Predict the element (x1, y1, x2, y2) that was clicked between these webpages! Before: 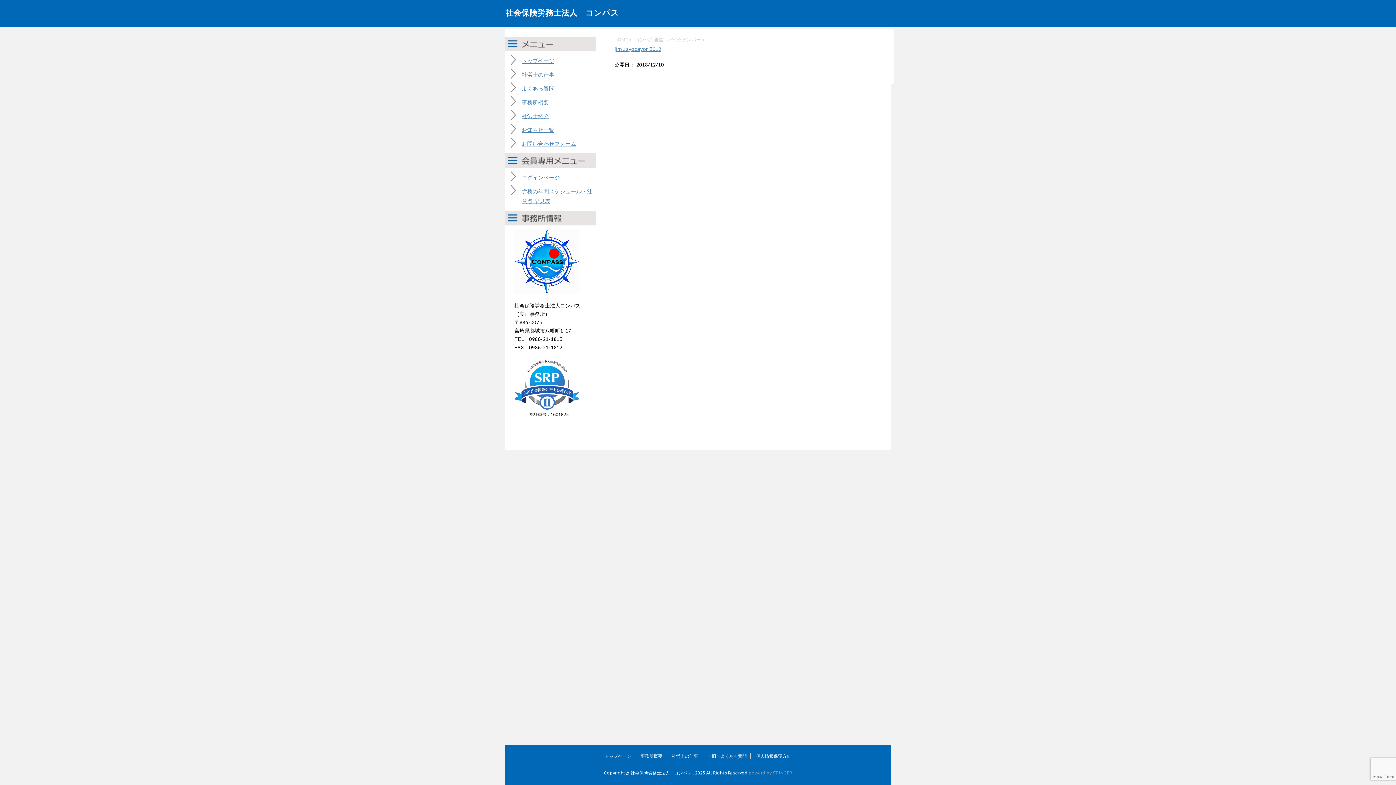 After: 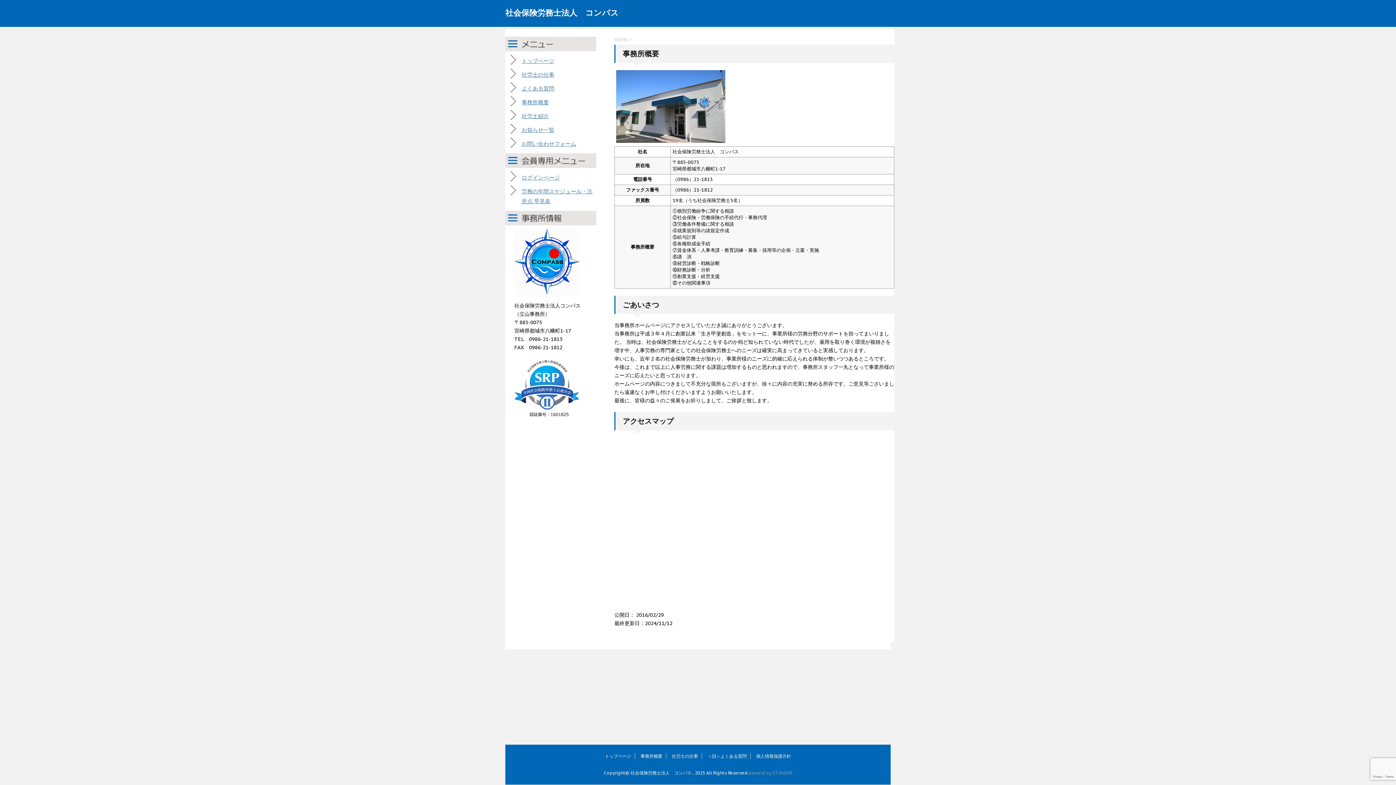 Action: label: 事務所概要 bbox: (521, 98, 549, 105)